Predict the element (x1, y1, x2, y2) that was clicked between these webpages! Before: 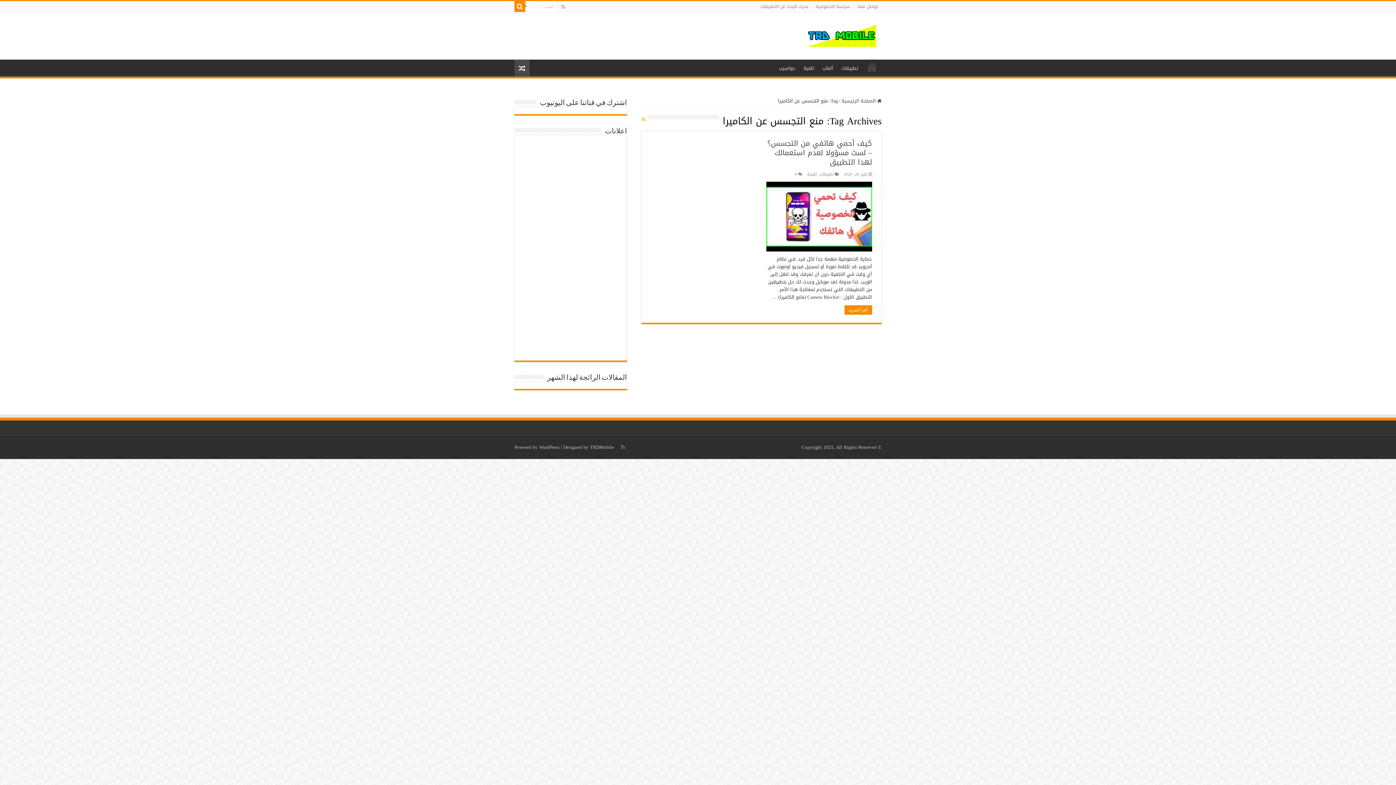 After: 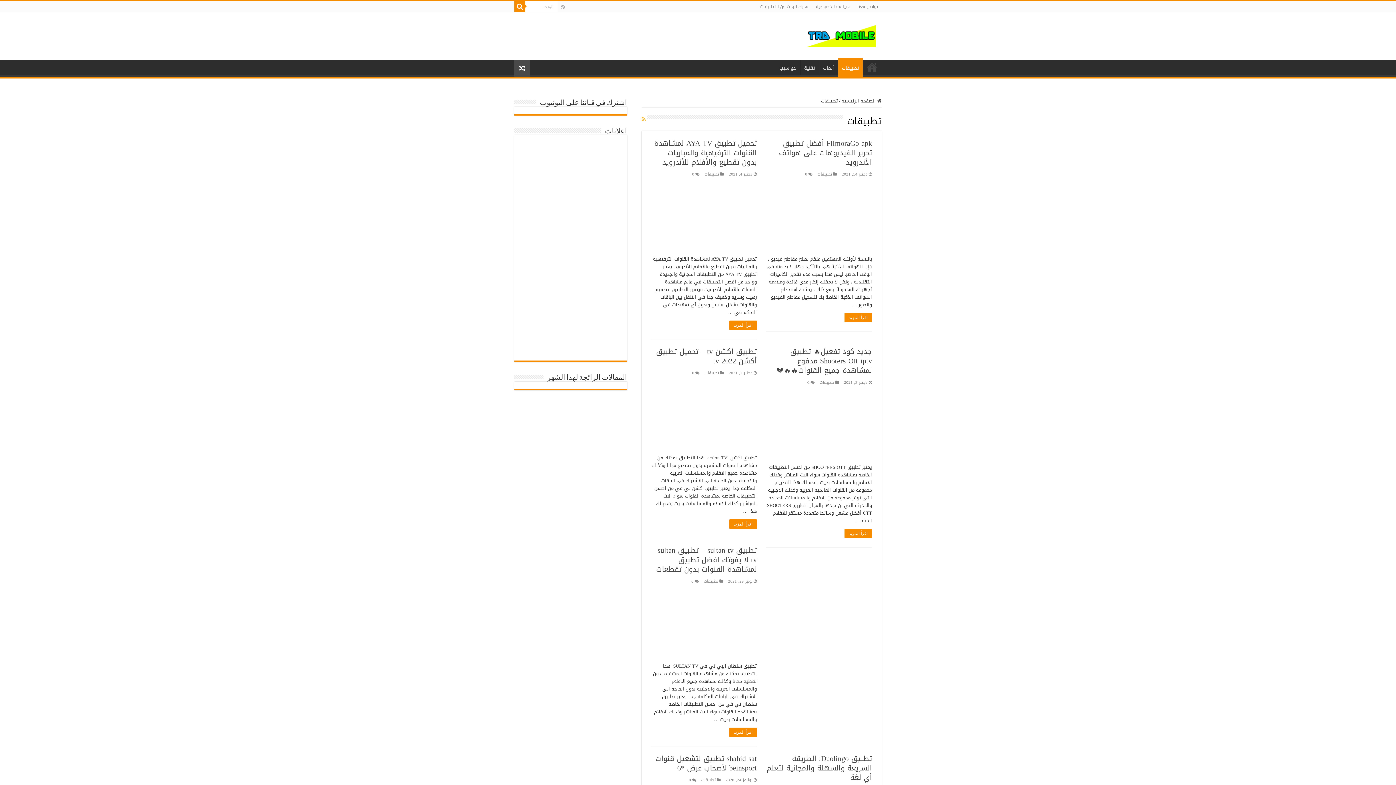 Action: bbox: (819, 170, 834, 178) label: تطبيقات